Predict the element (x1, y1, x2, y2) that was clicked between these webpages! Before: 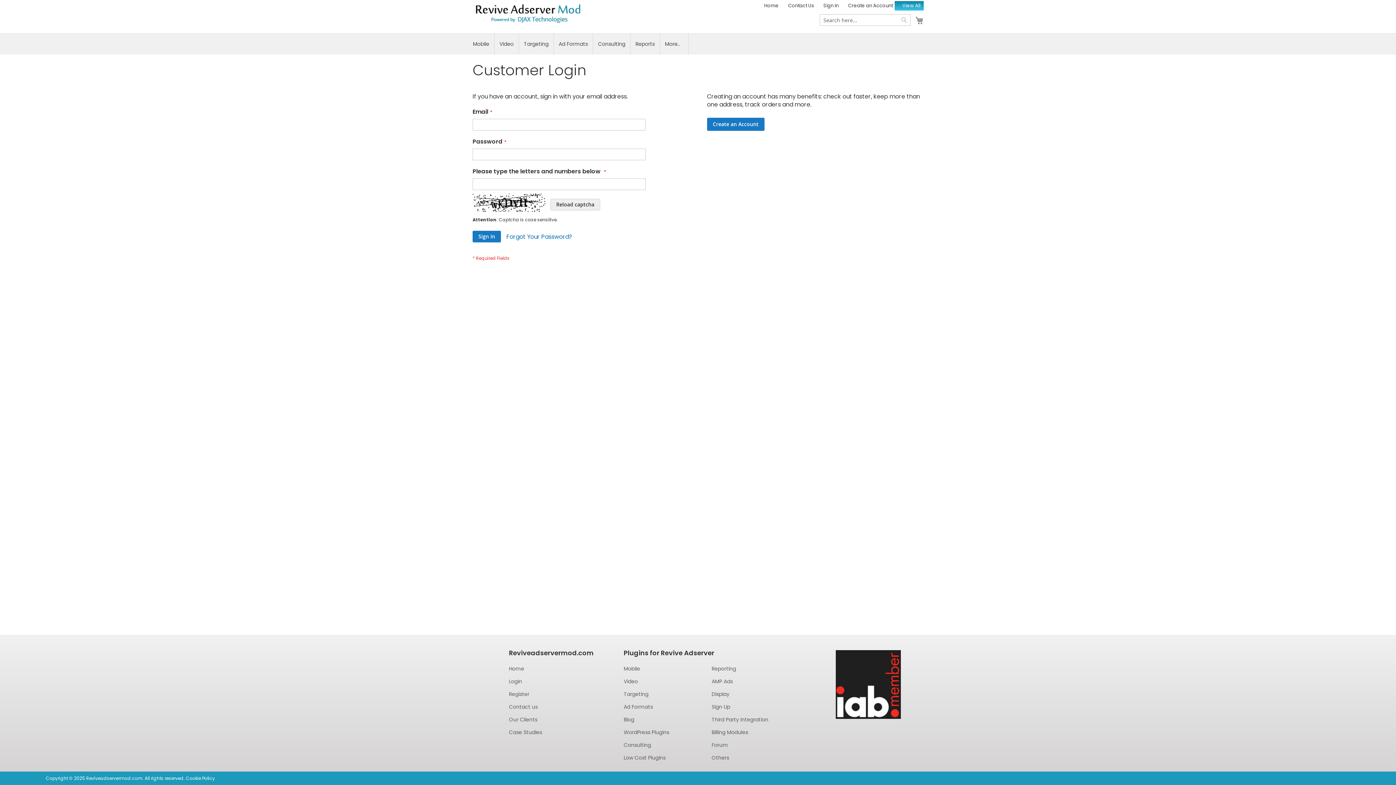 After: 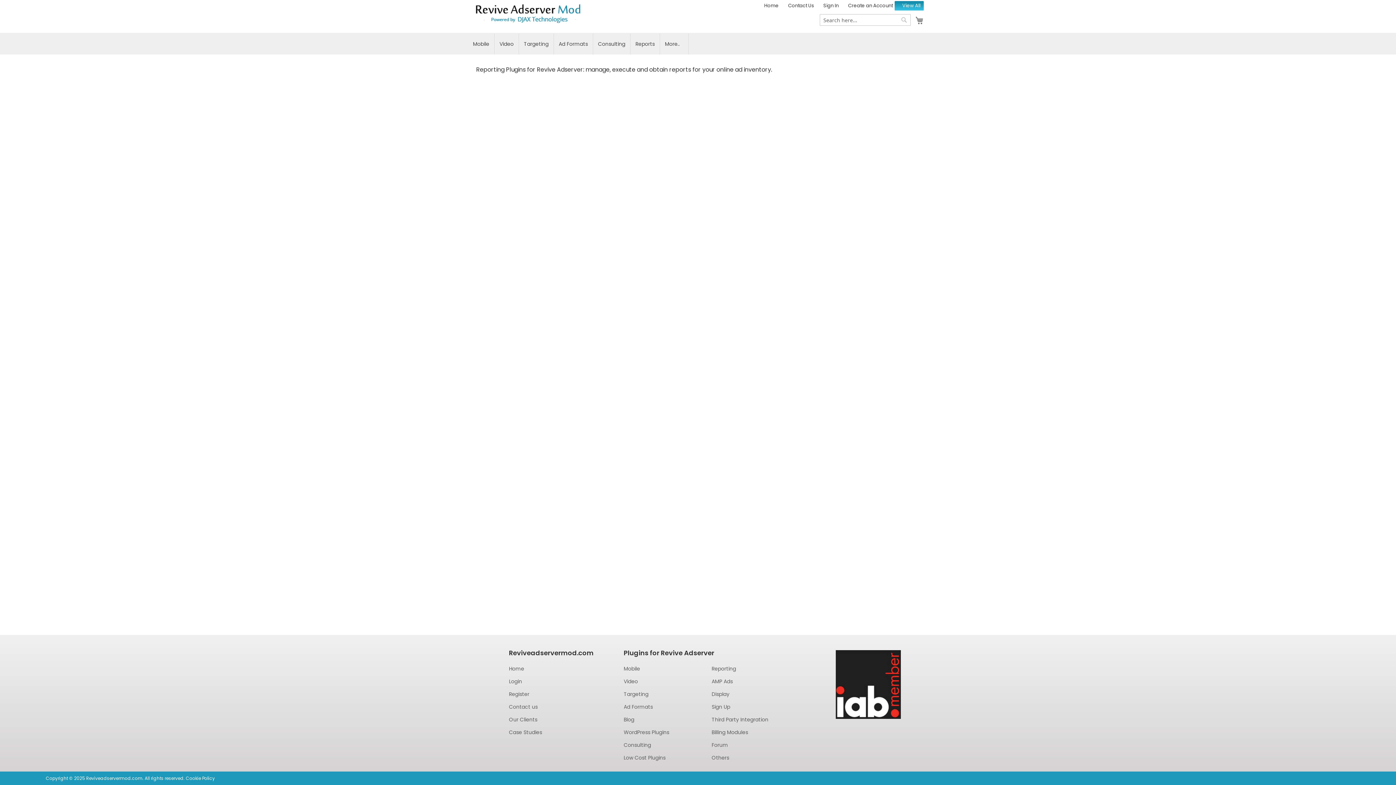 Action: bbox: (630, 33, 659, 54) label: Reports